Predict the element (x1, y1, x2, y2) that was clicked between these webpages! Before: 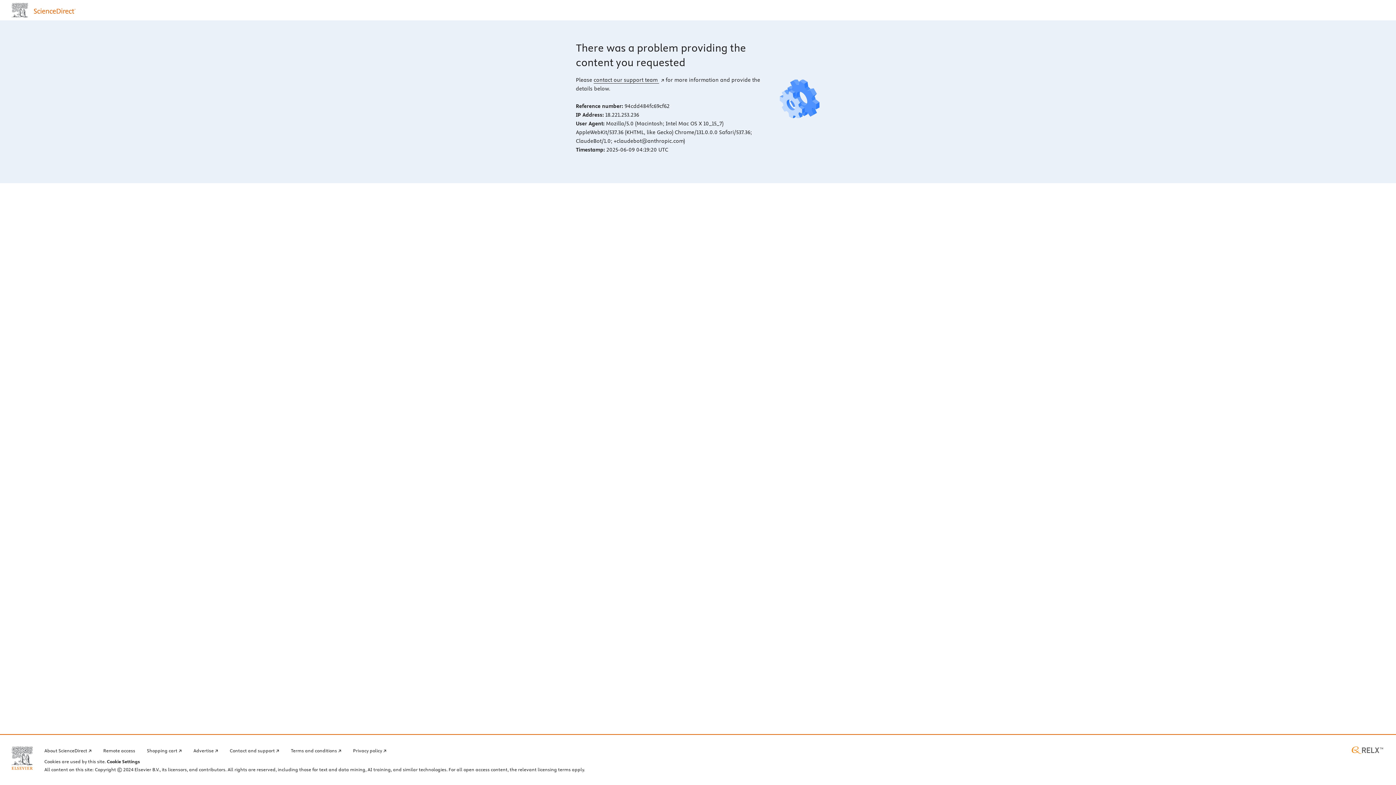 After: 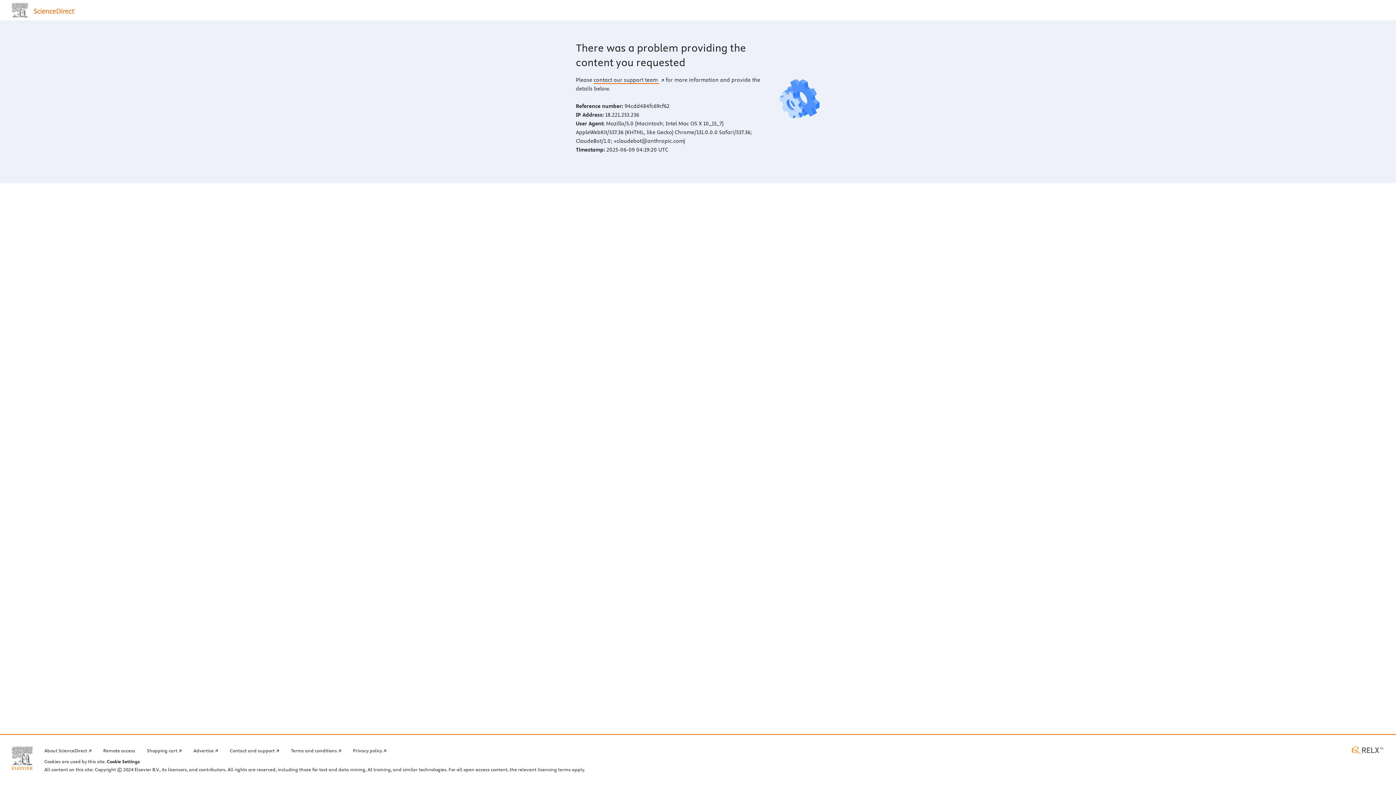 Action: bbox: (593, 76, 664, 83) label: contact our support team 